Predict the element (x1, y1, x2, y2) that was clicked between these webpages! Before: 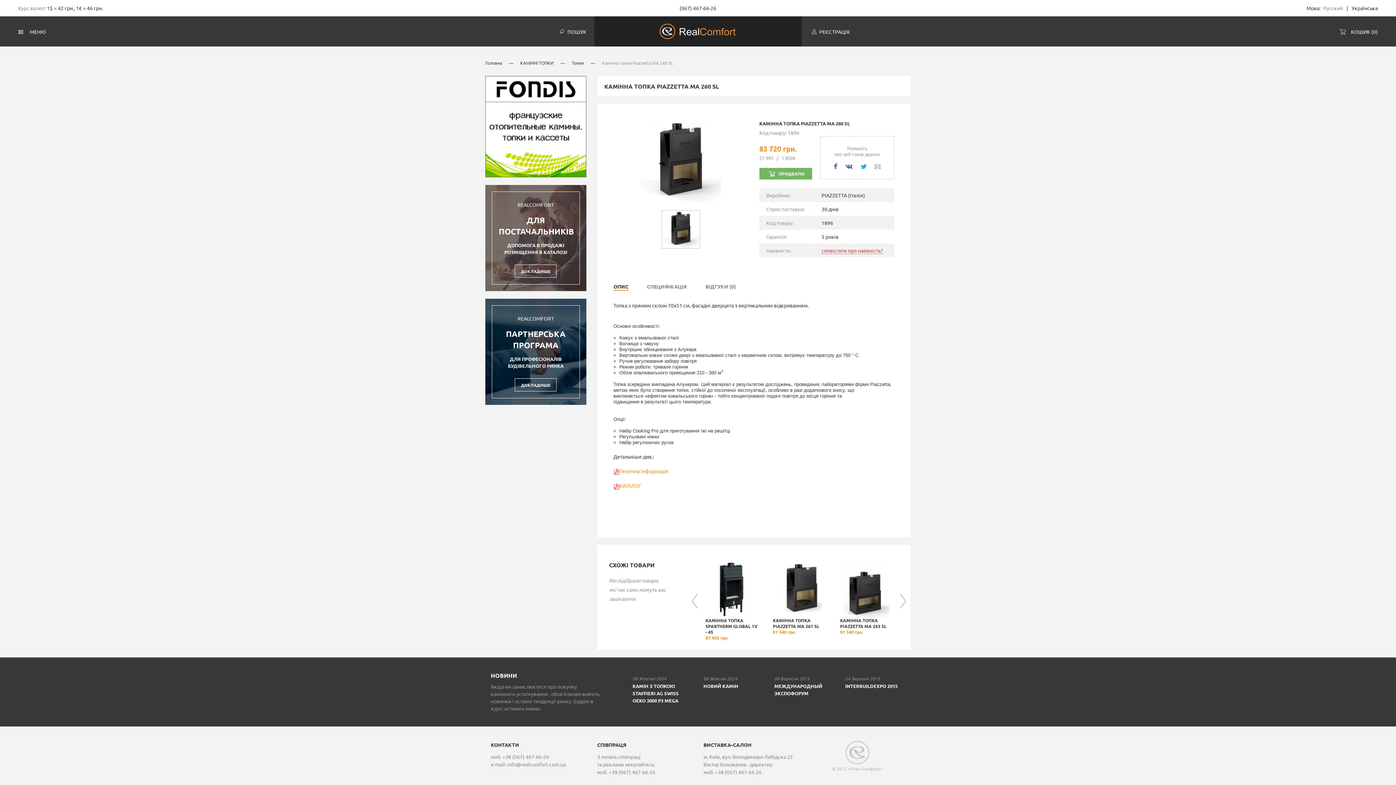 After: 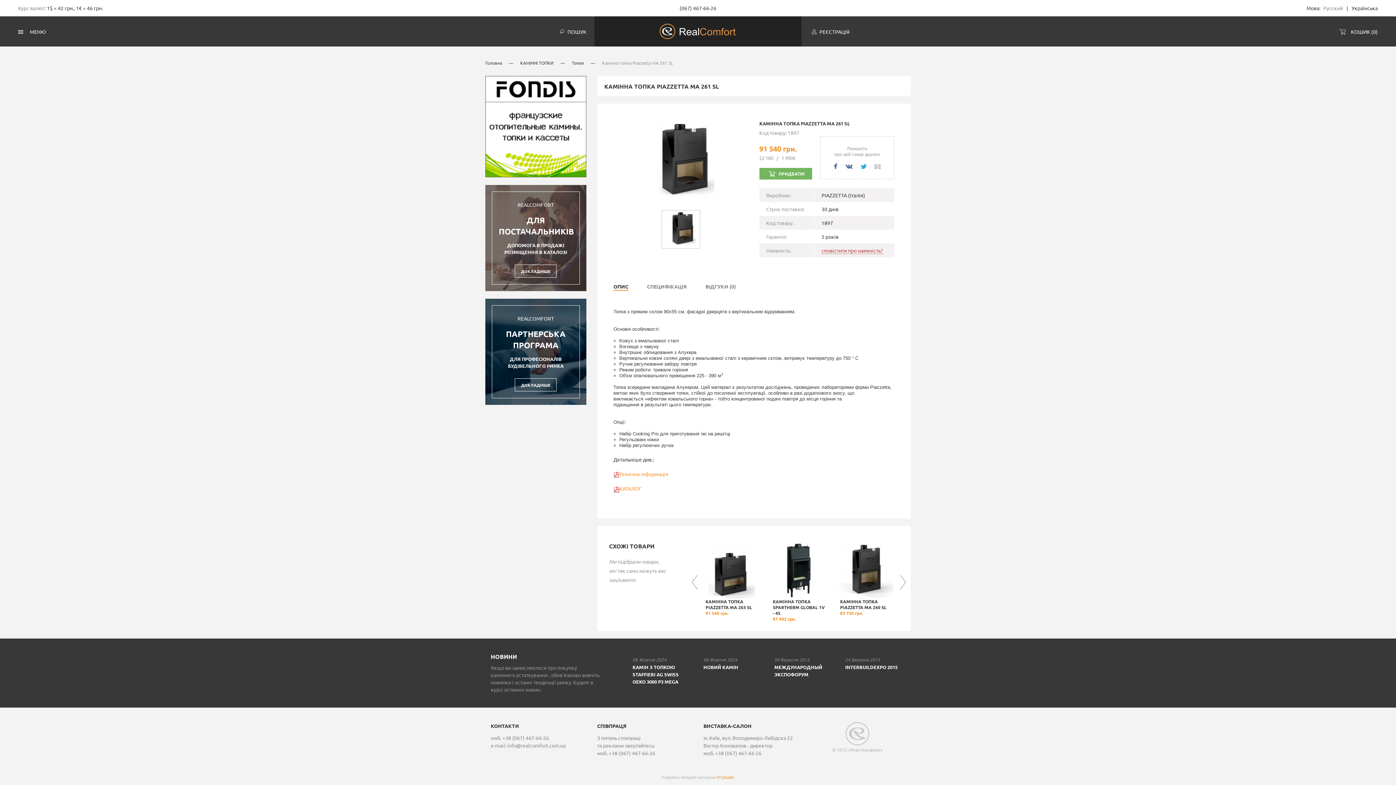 Action: bbox: (771, 561, 827, 635) label: КАМІННА ТОПКА PIAZZETTA MA 261 SL
91 540 грн.